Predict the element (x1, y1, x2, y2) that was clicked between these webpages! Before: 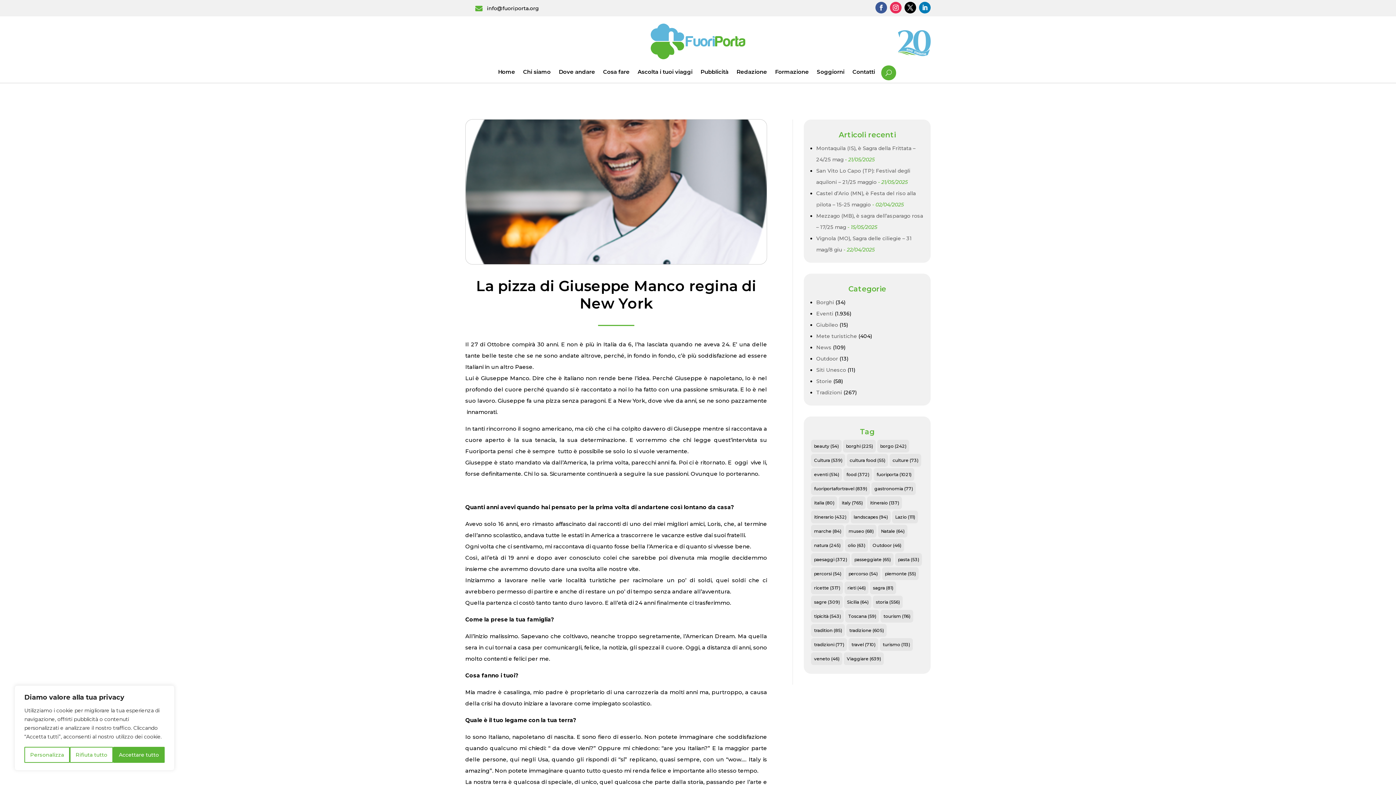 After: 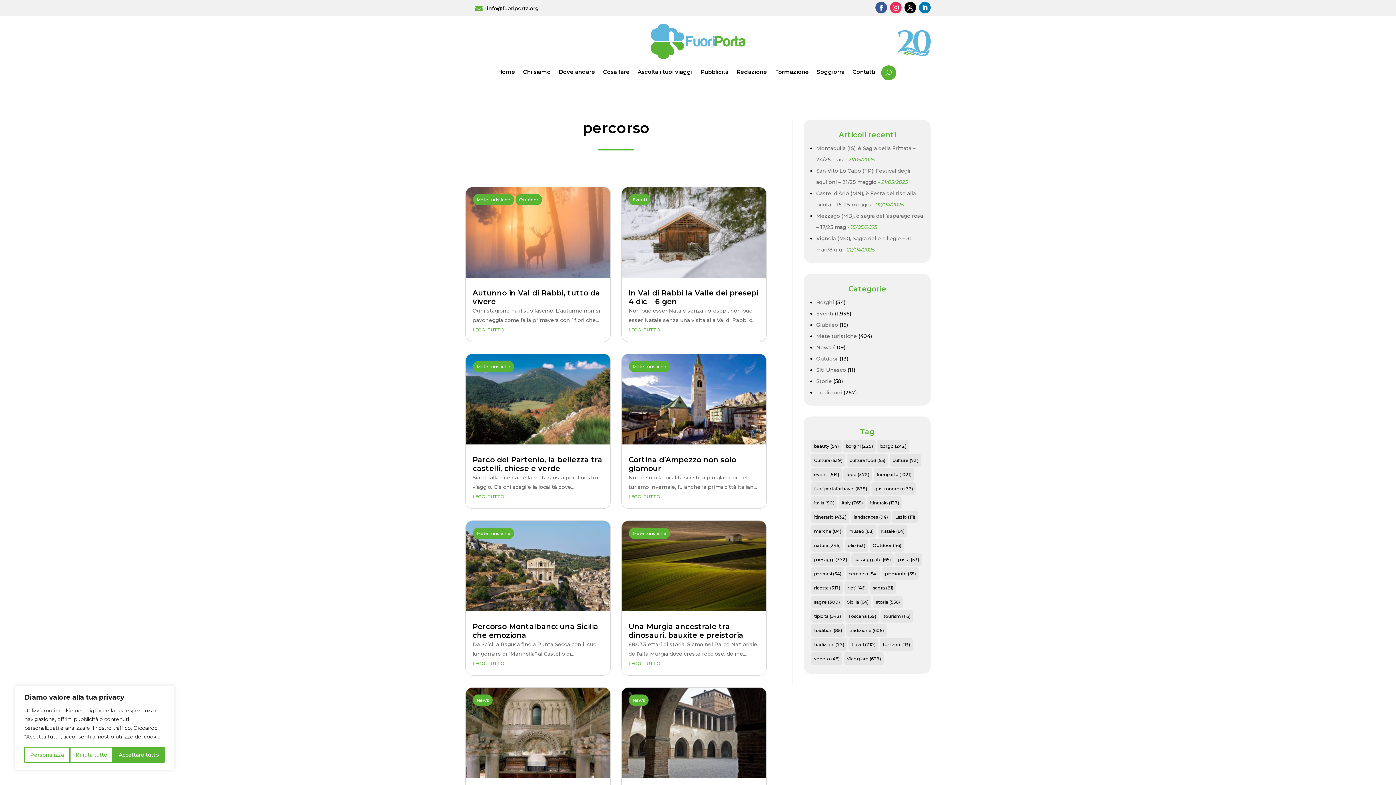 Action: bbox: (845, 567, 880, 580) label: percorso (54 elementi)